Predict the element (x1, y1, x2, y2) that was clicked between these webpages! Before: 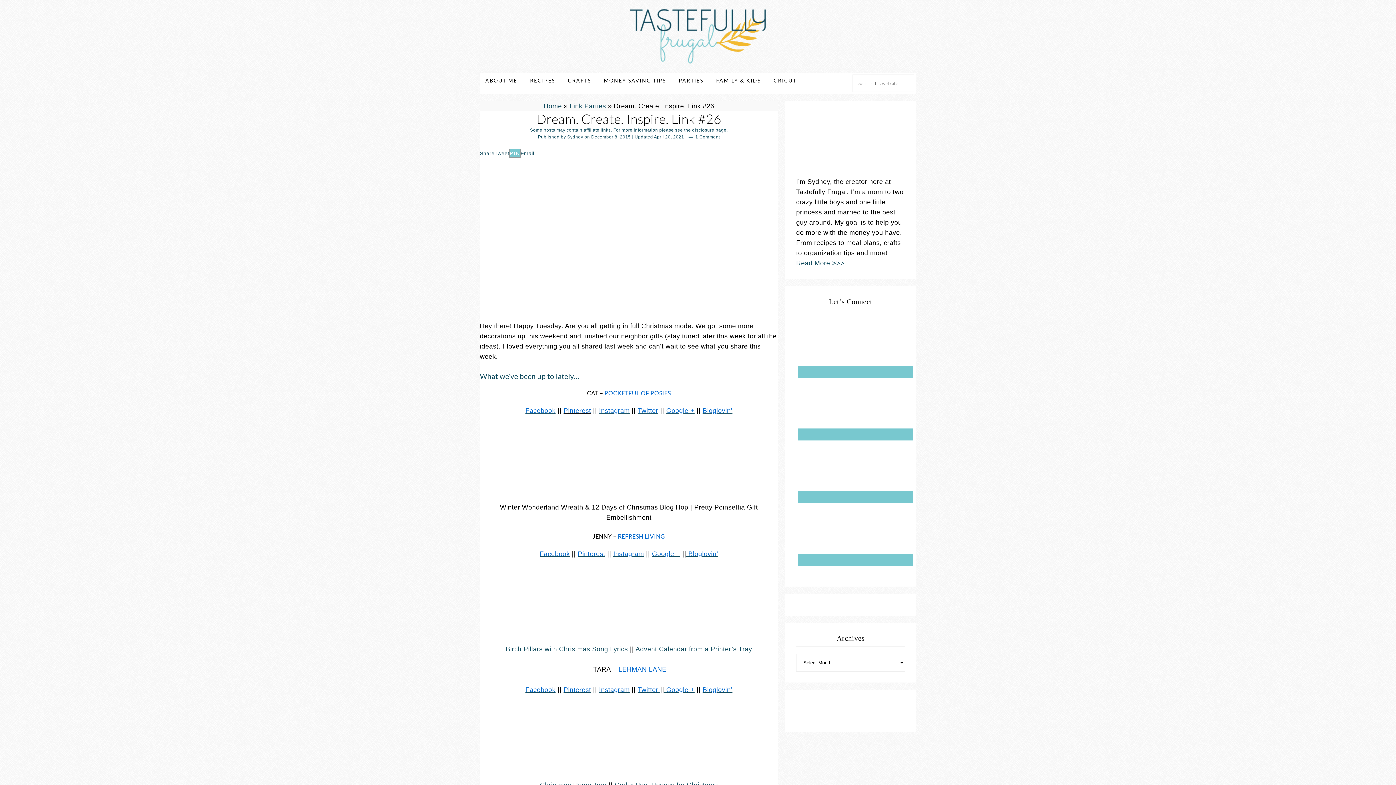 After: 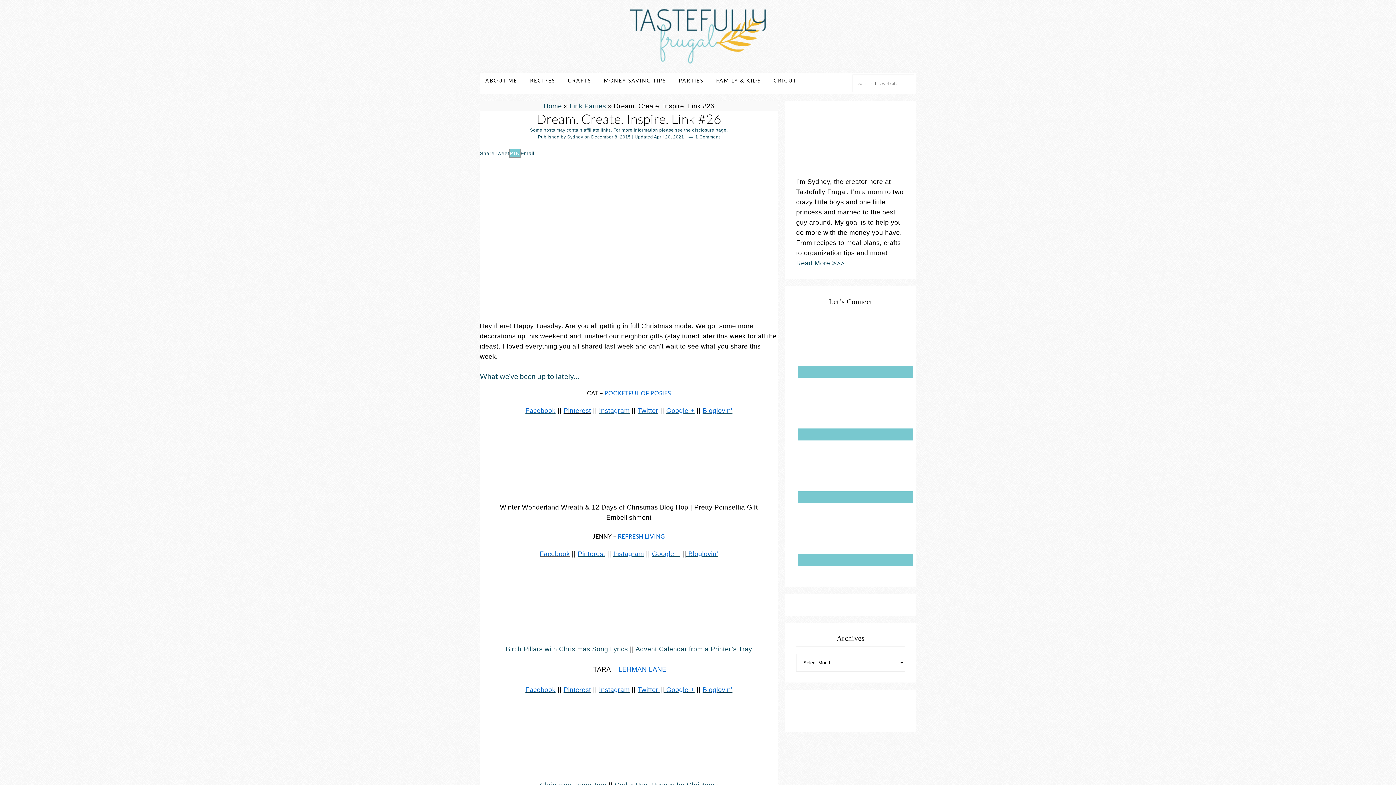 Action: bbox: (539, 550, 570, 557) label: Facebook